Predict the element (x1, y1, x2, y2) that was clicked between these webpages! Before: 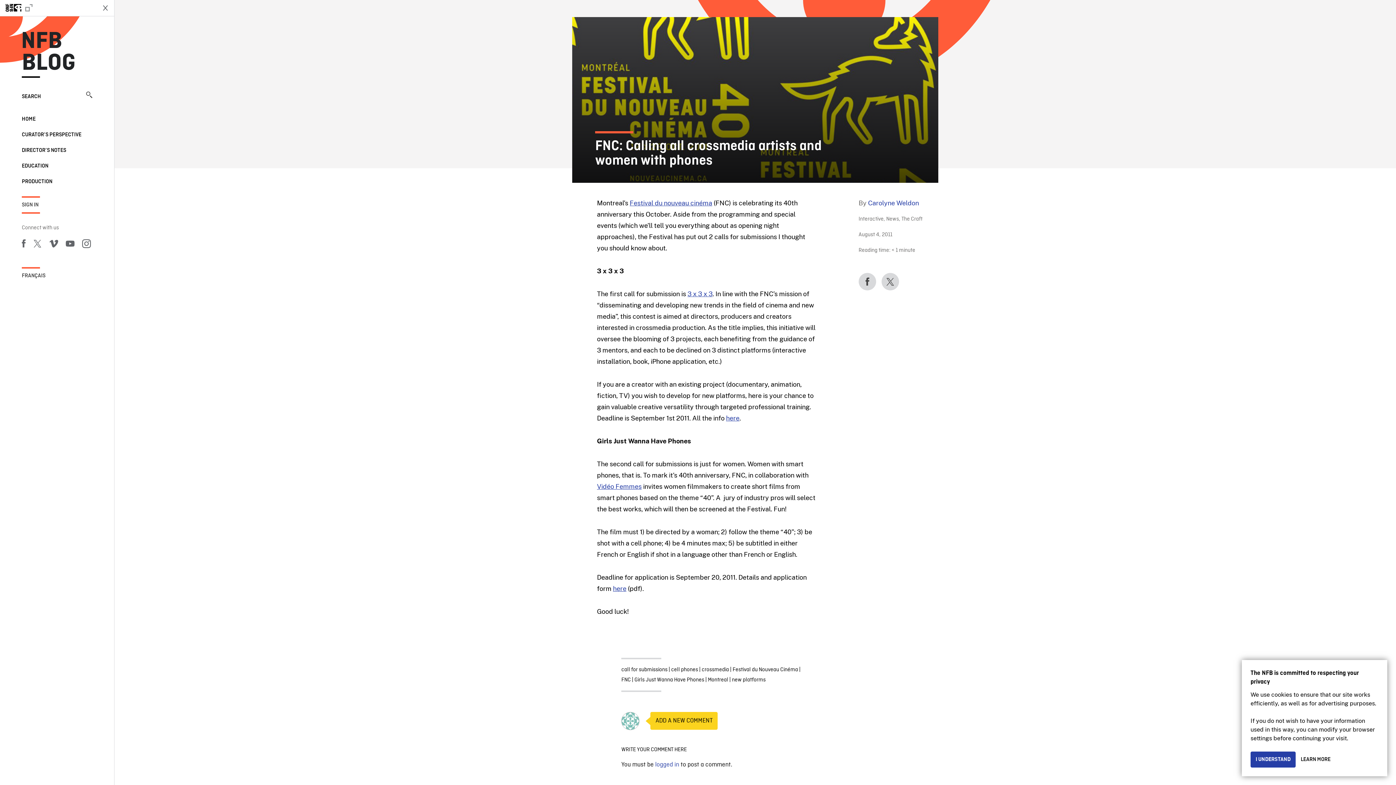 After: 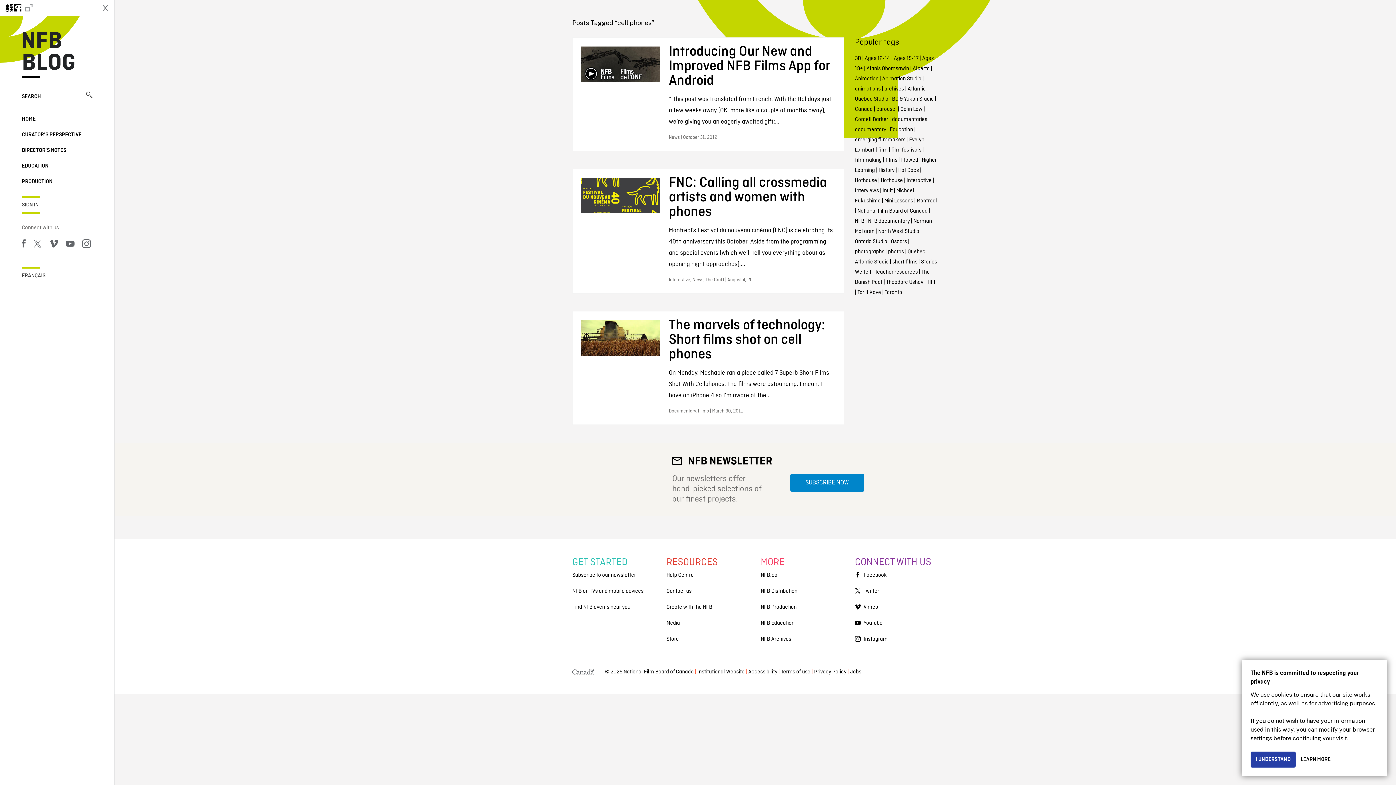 Action: bbox: (671, 666, 698, 673) label: cell phones